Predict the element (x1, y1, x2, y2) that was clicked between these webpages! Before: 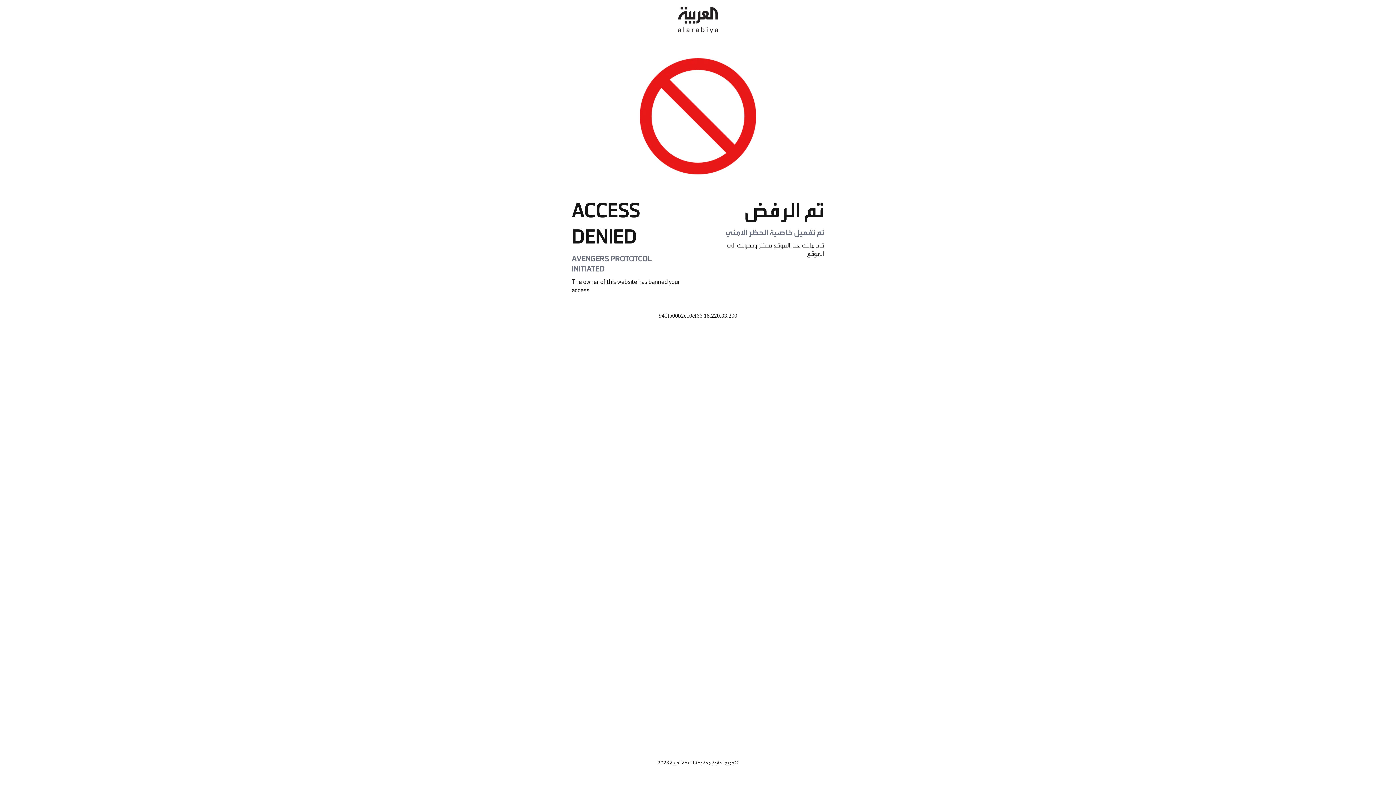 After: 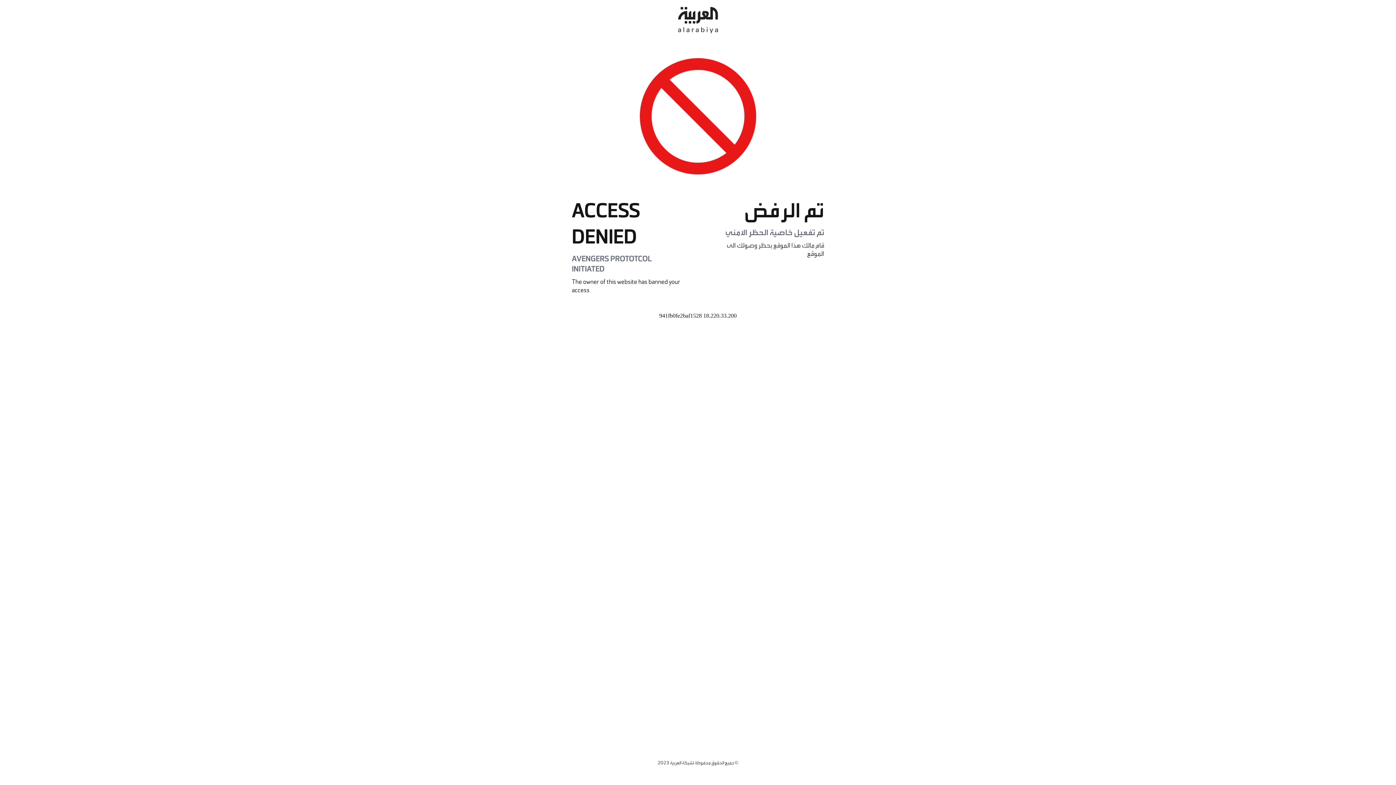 Action: bbox: (678, 0, 718, 40)